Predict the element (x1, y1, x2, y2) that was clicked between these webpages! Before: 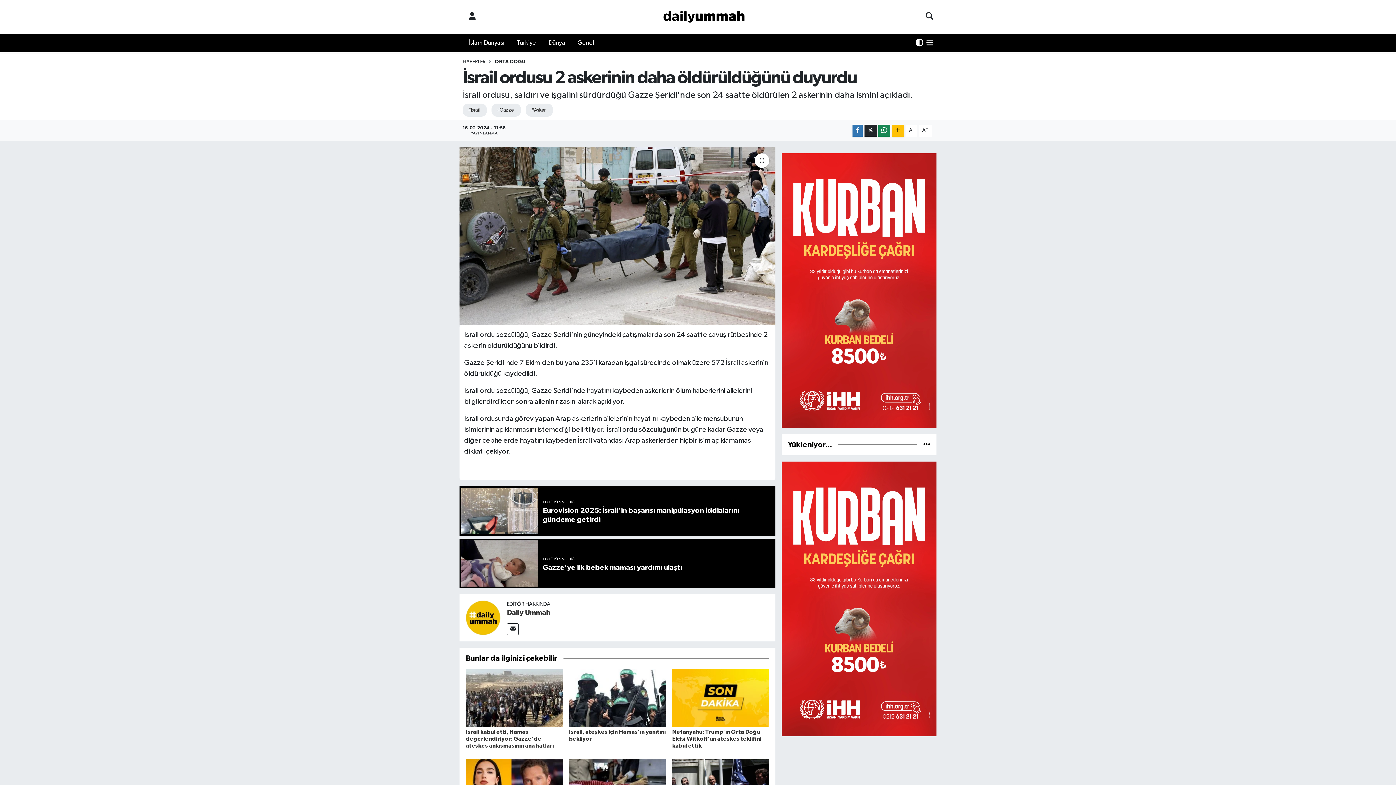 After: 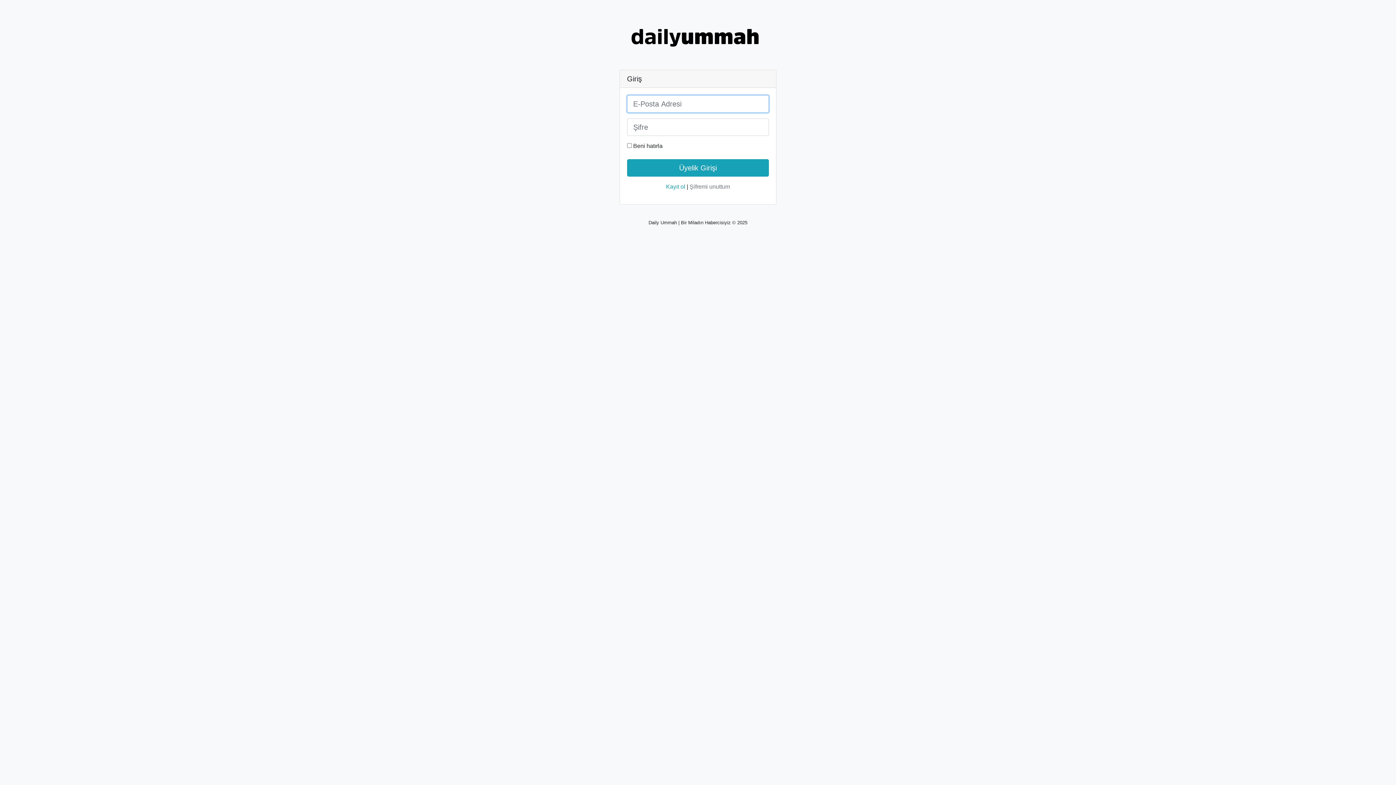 Action: bbox: (462, 9, 482, 24)